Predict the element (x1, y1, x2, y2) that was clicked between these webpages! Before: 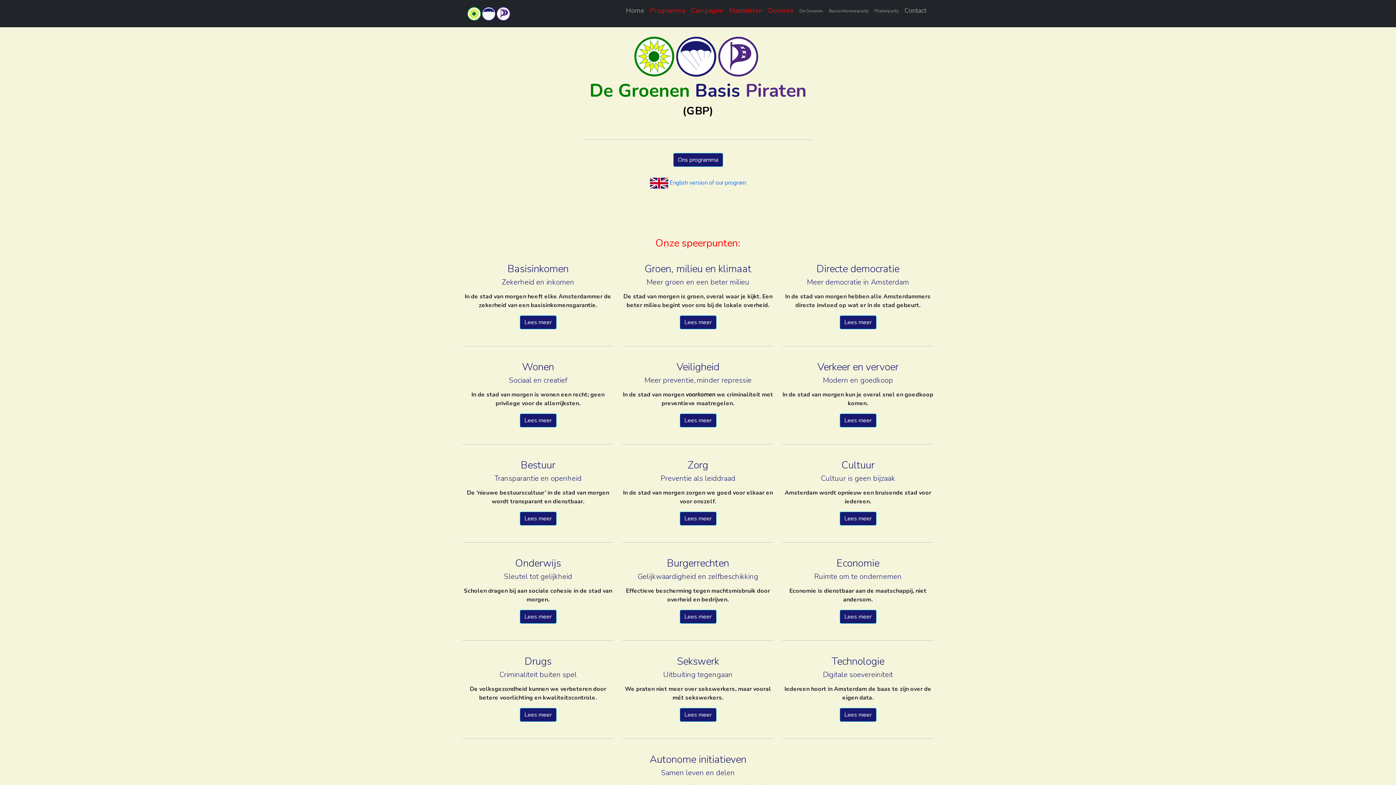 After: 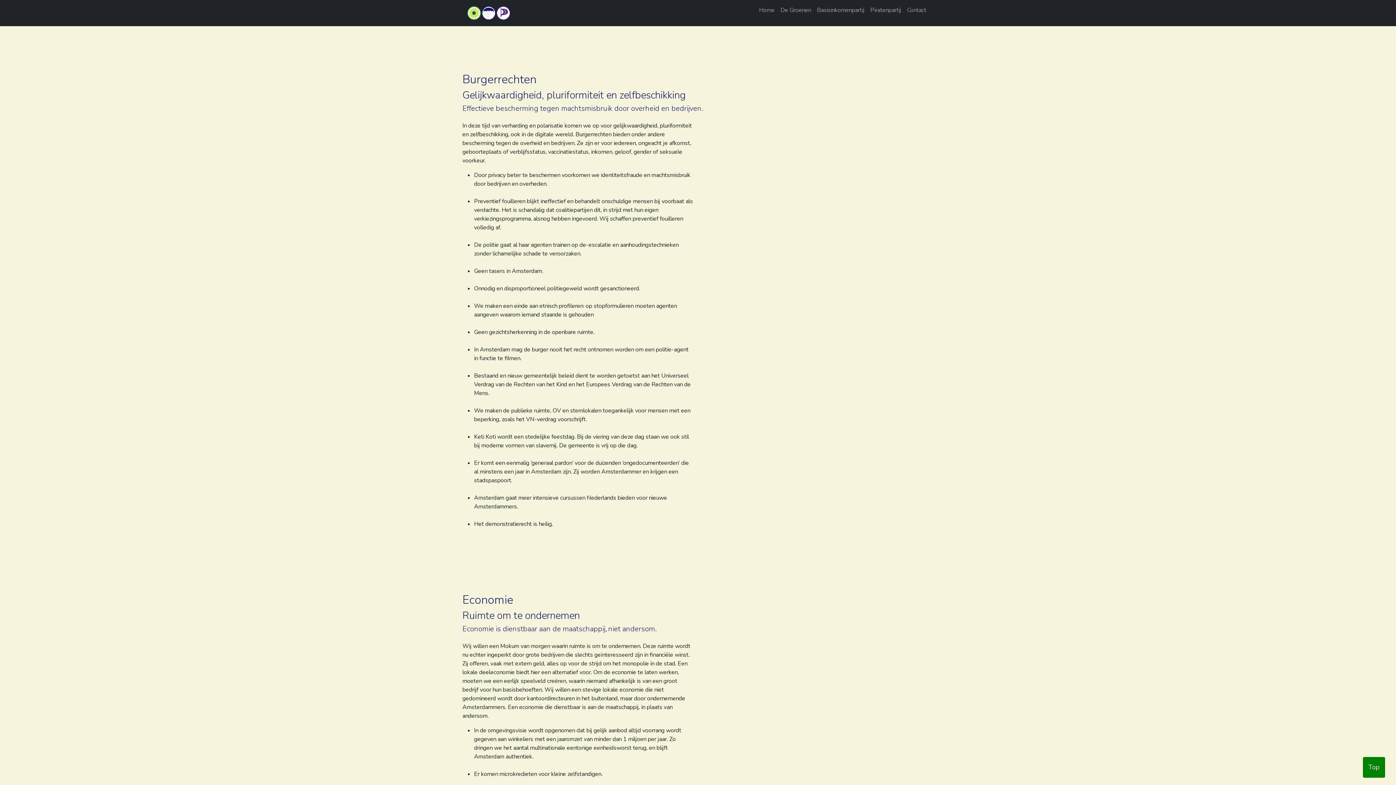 Action: label: Lees meer bbox: (679, 610, 716, 624)